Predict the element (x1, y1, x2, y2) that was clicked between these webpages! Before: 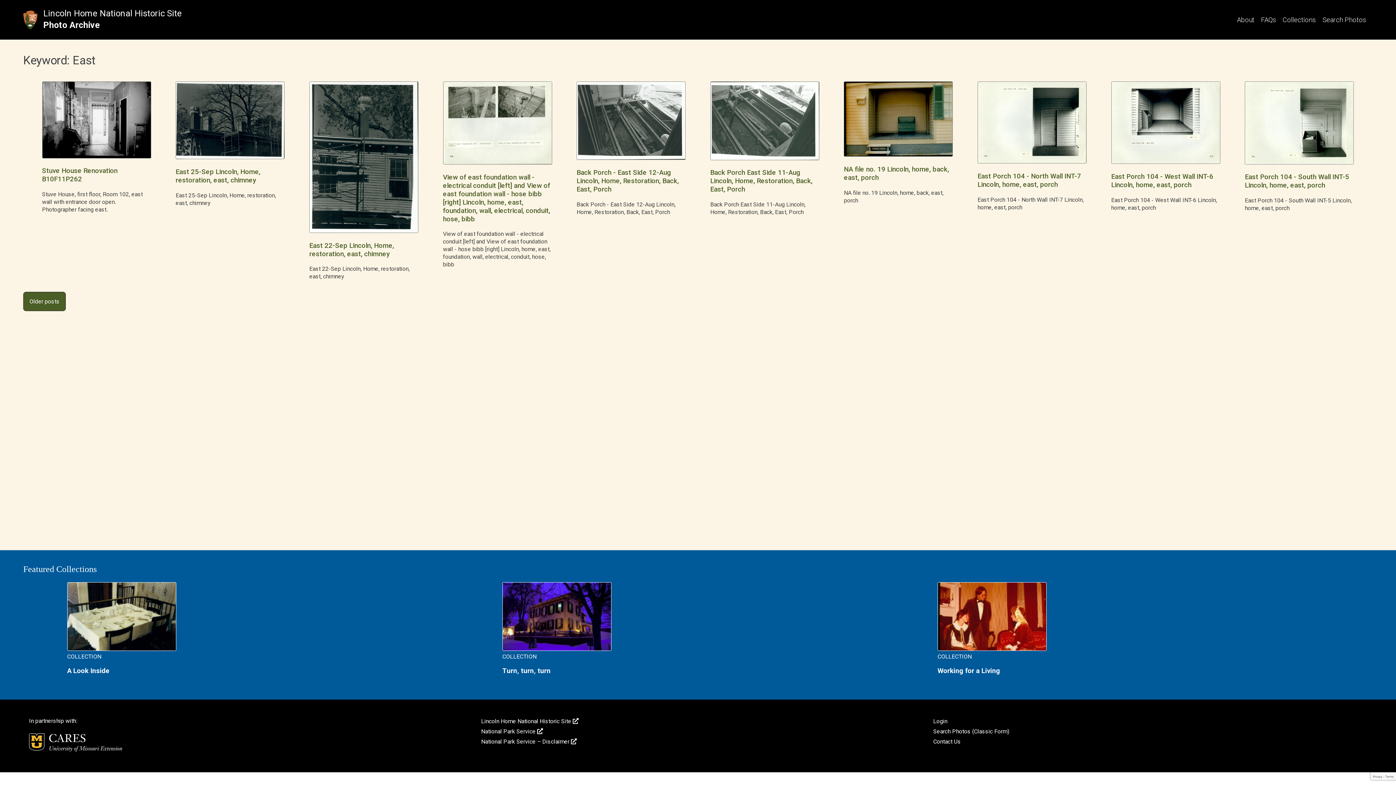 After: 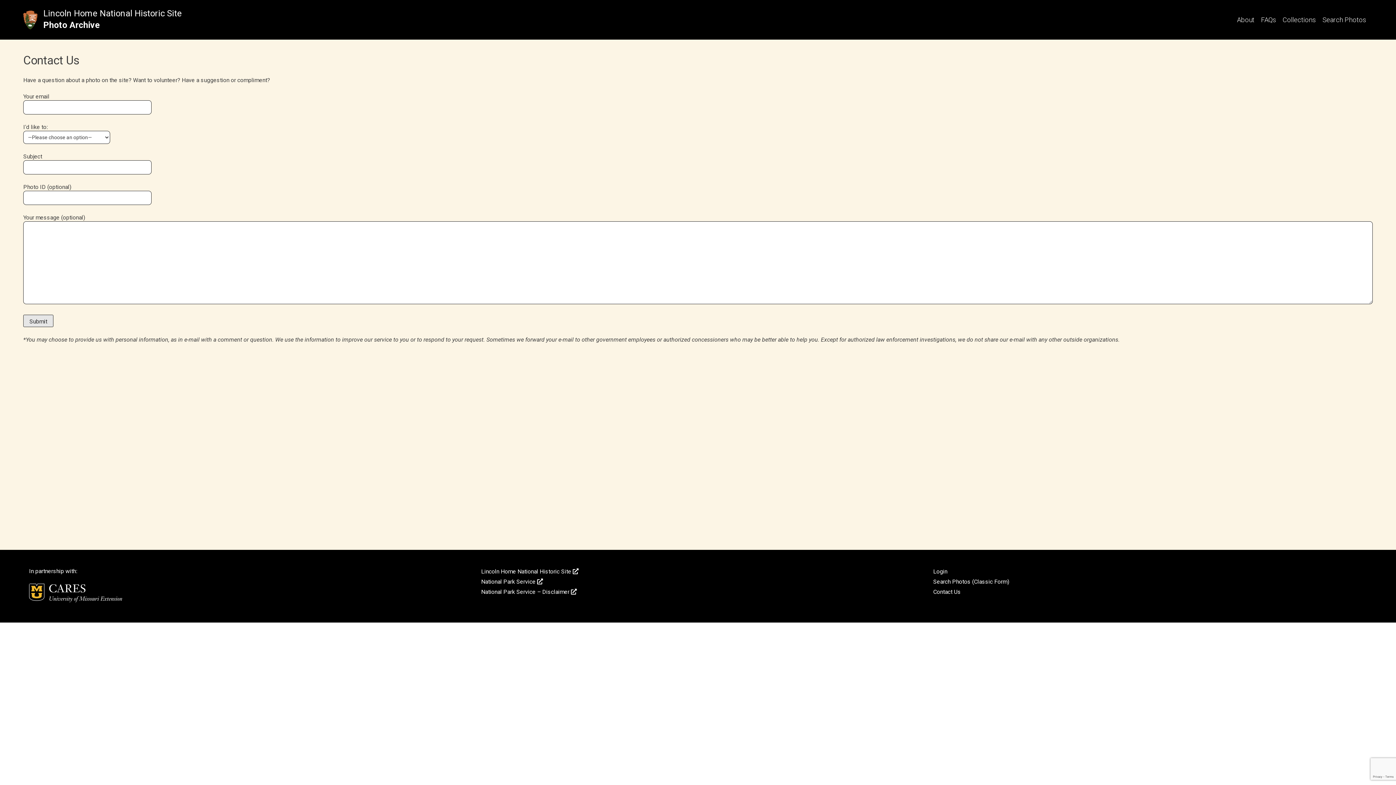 Action: label: Contact Us bbox: (933, 738, 961, 745)